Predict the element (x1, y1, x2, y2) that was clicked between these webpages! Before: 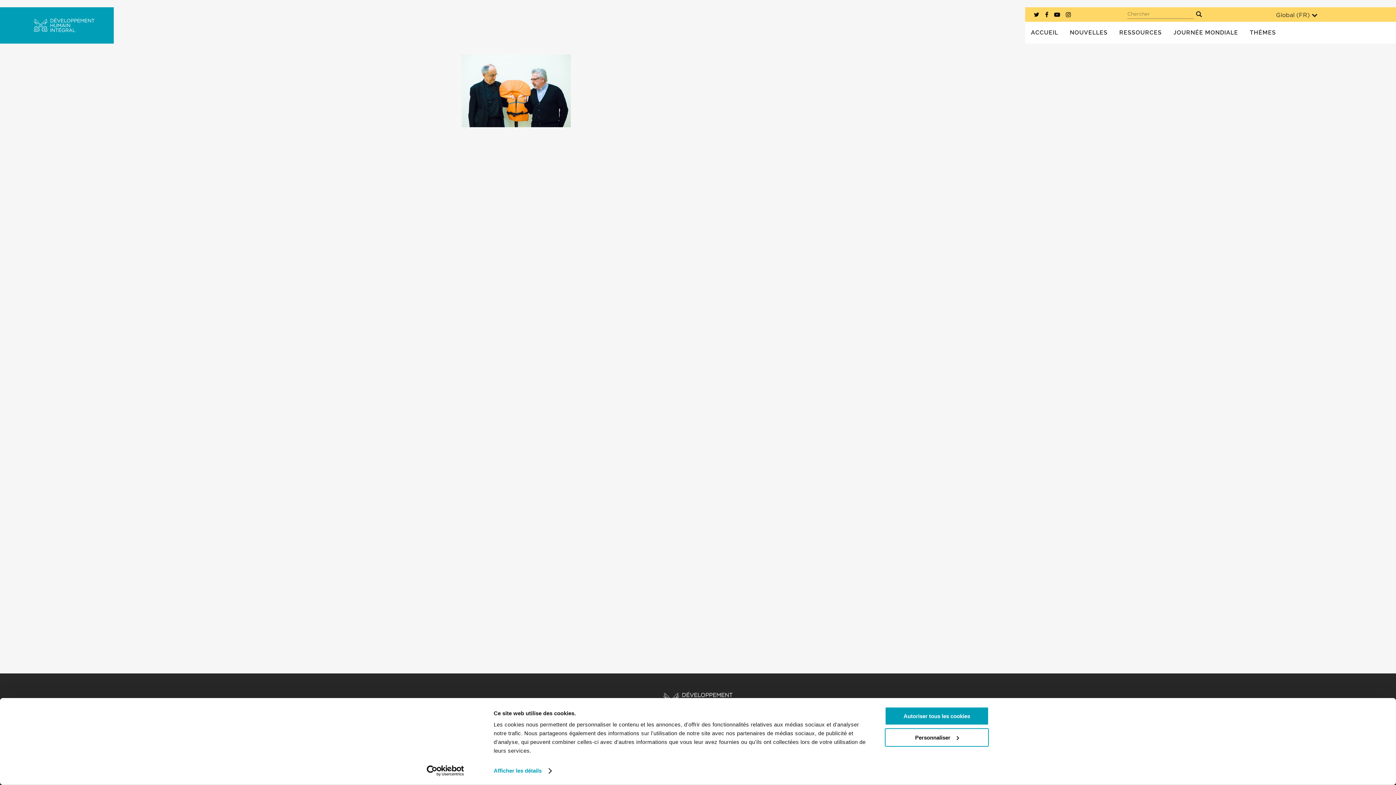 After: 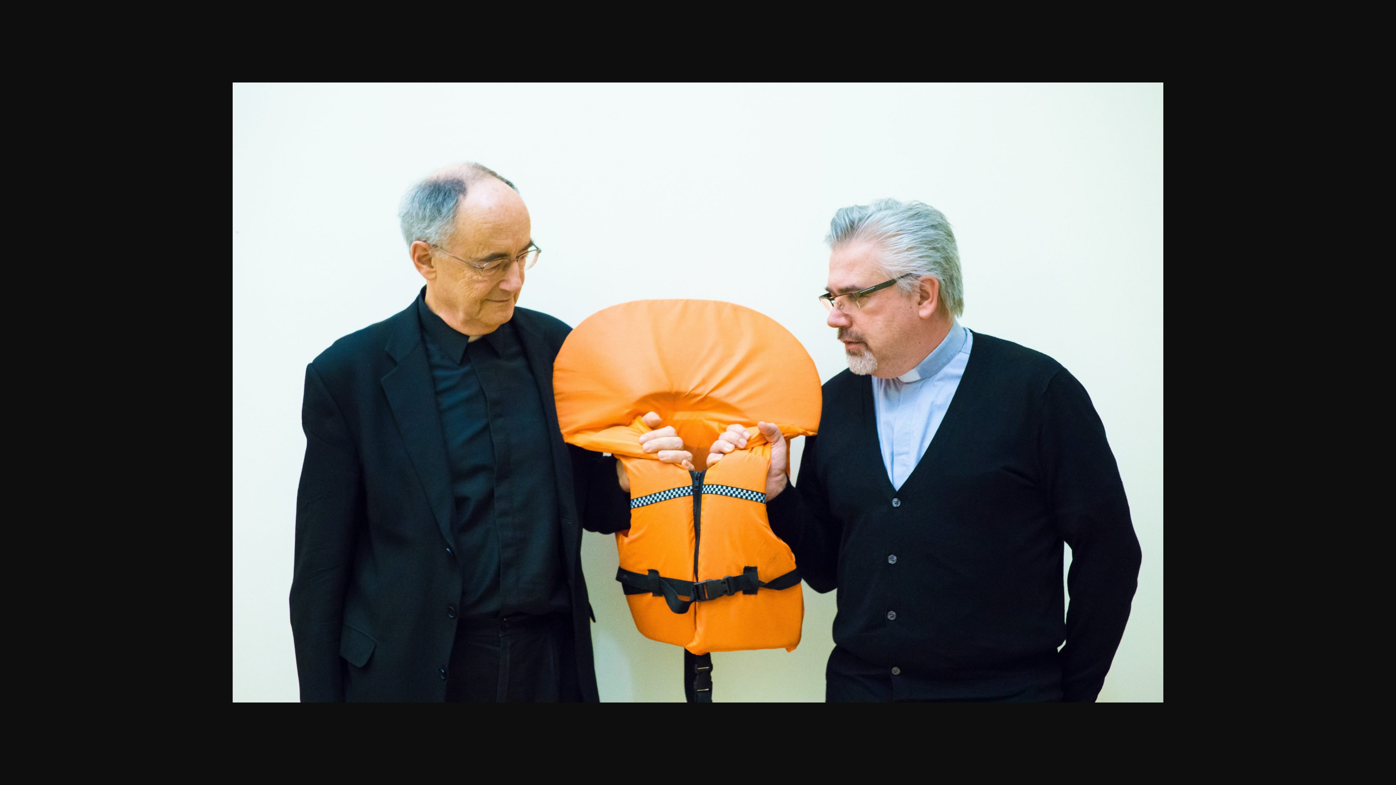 Action: bbox: (461, 122, 570, 128)